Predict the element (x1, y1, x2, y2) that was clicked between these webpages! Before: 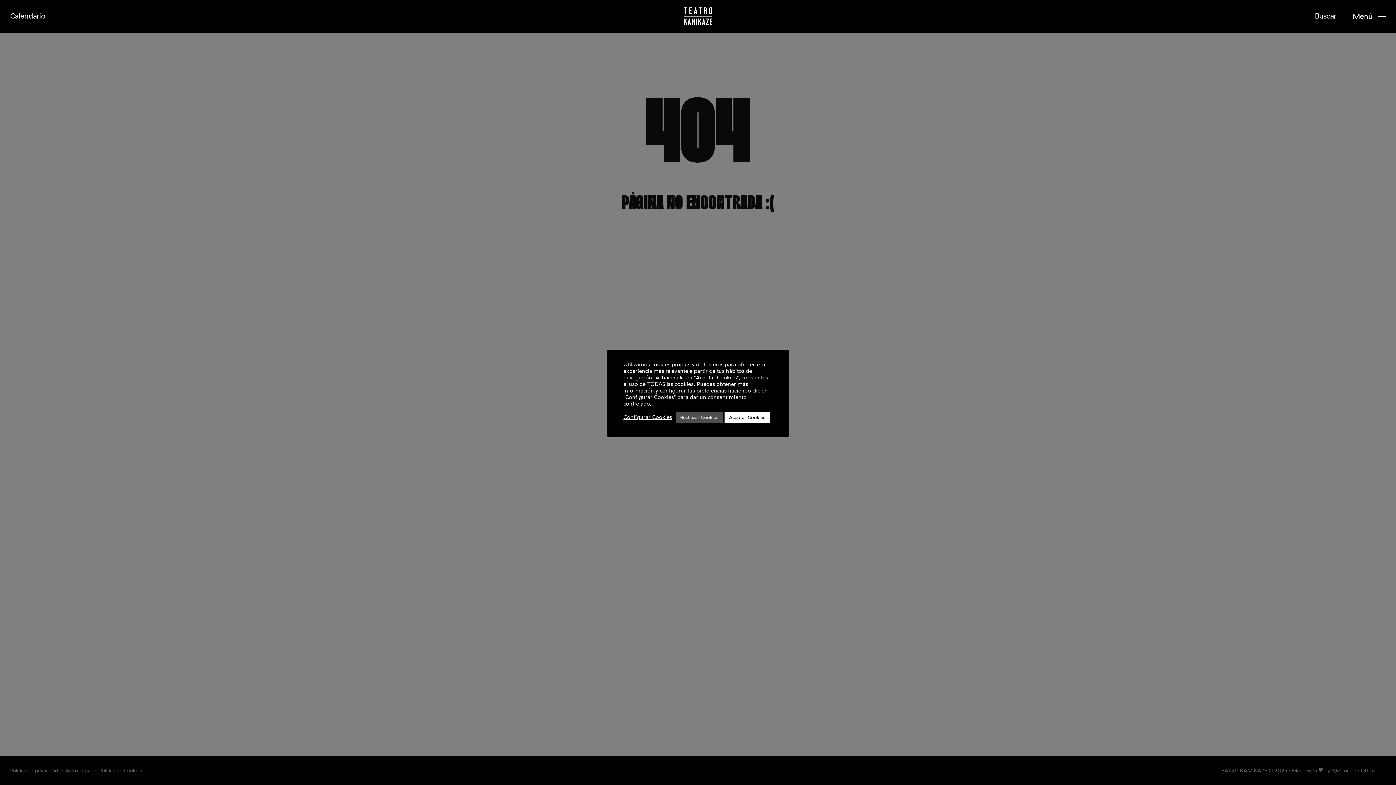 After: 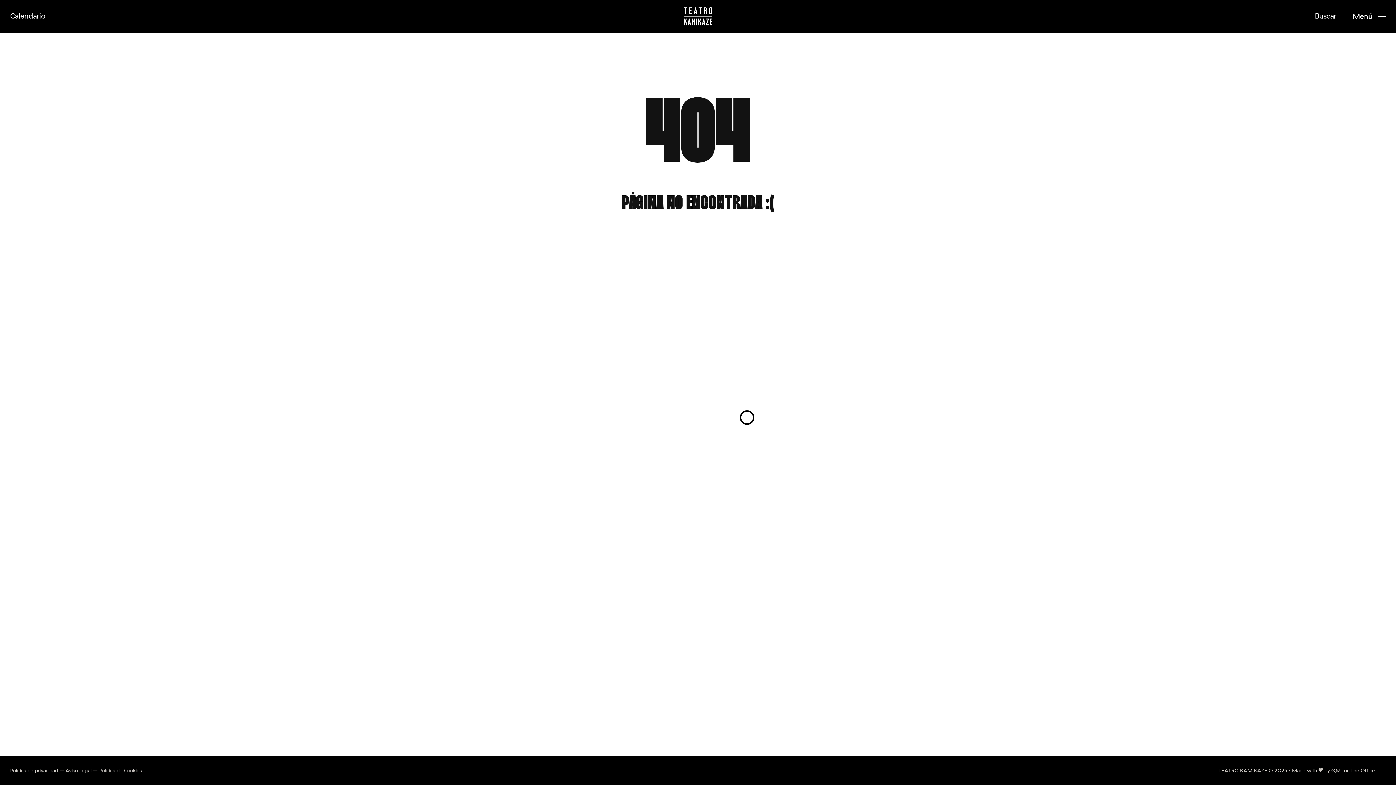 Action: bbox: (724, 412, 769, 423) label: Aceptar Cookies